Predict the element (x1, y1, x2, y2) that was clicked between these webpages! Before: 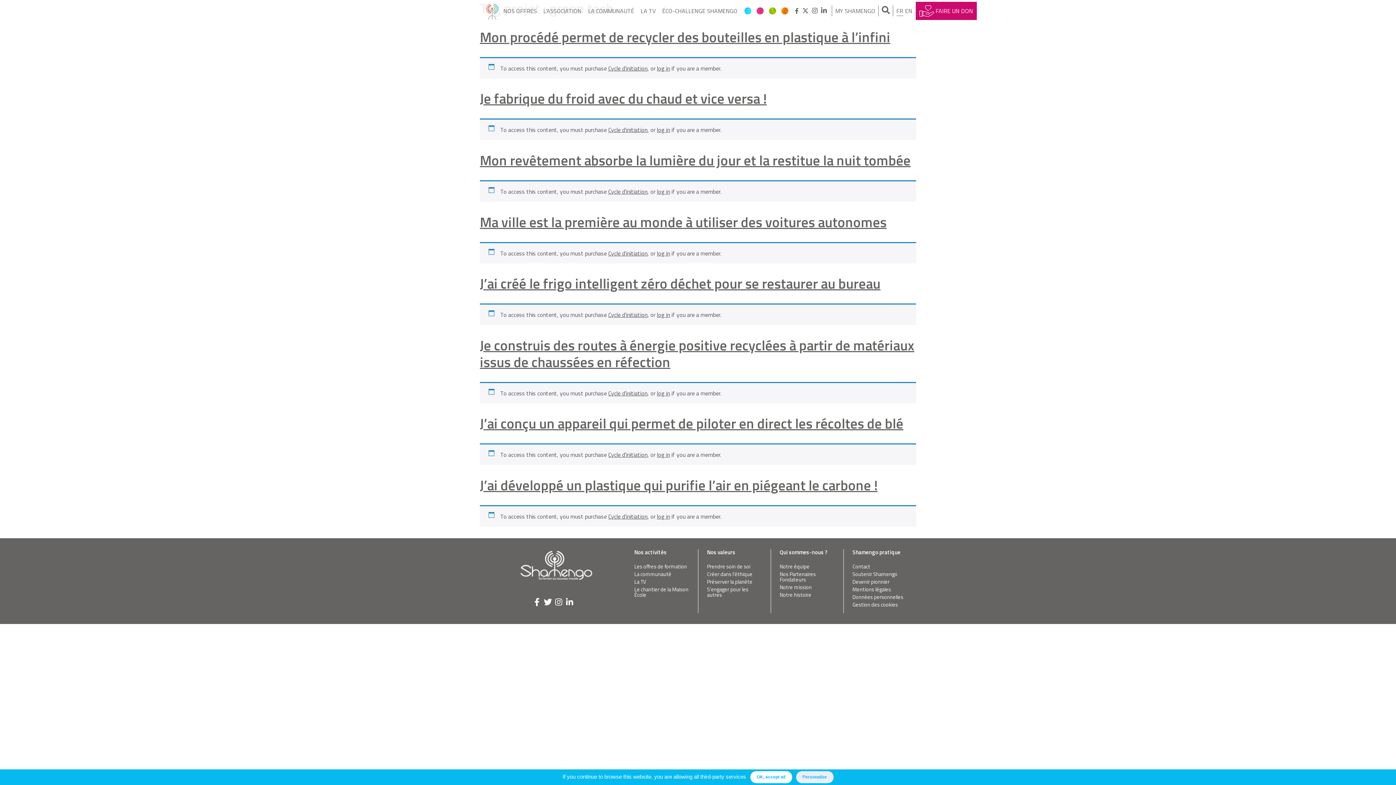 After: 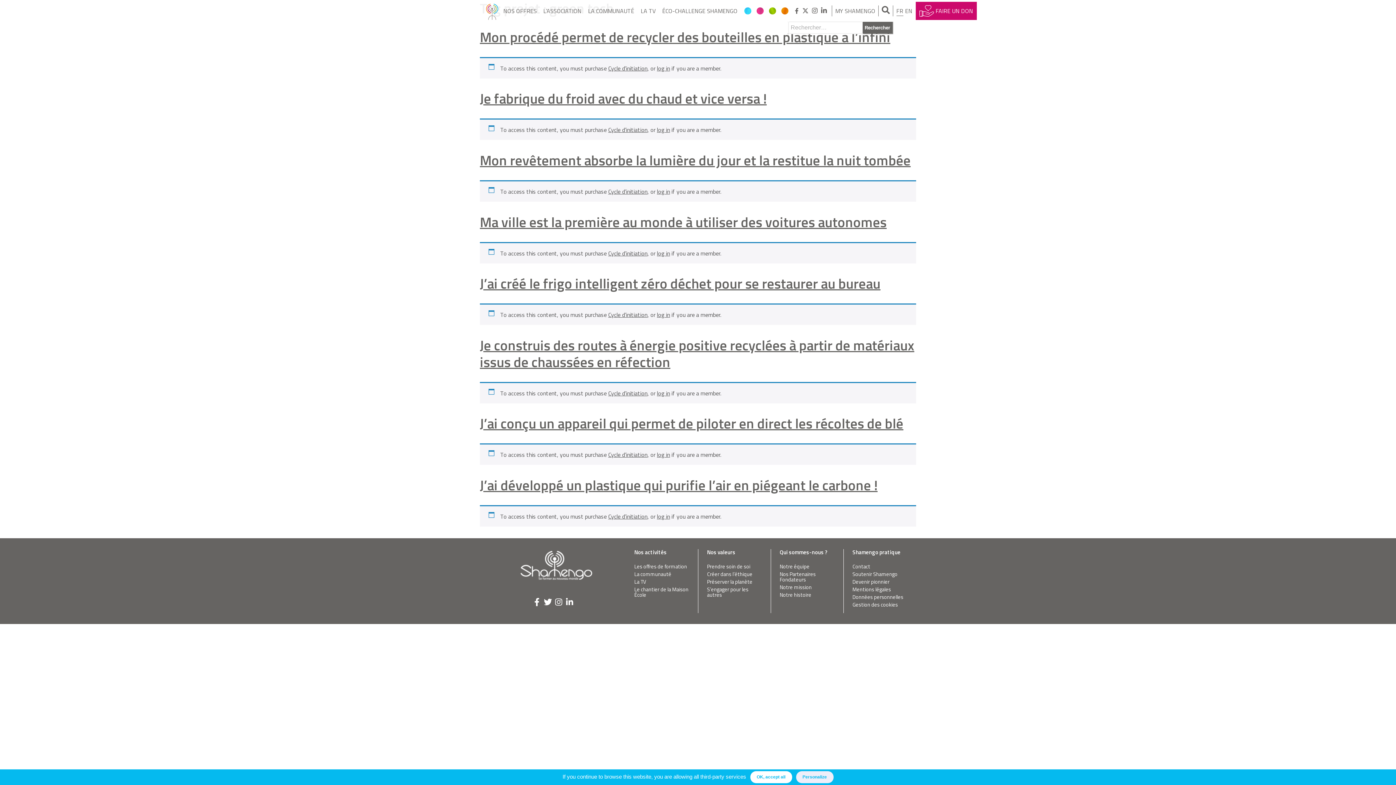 Action: bbox: (882, 6, 890, 15)